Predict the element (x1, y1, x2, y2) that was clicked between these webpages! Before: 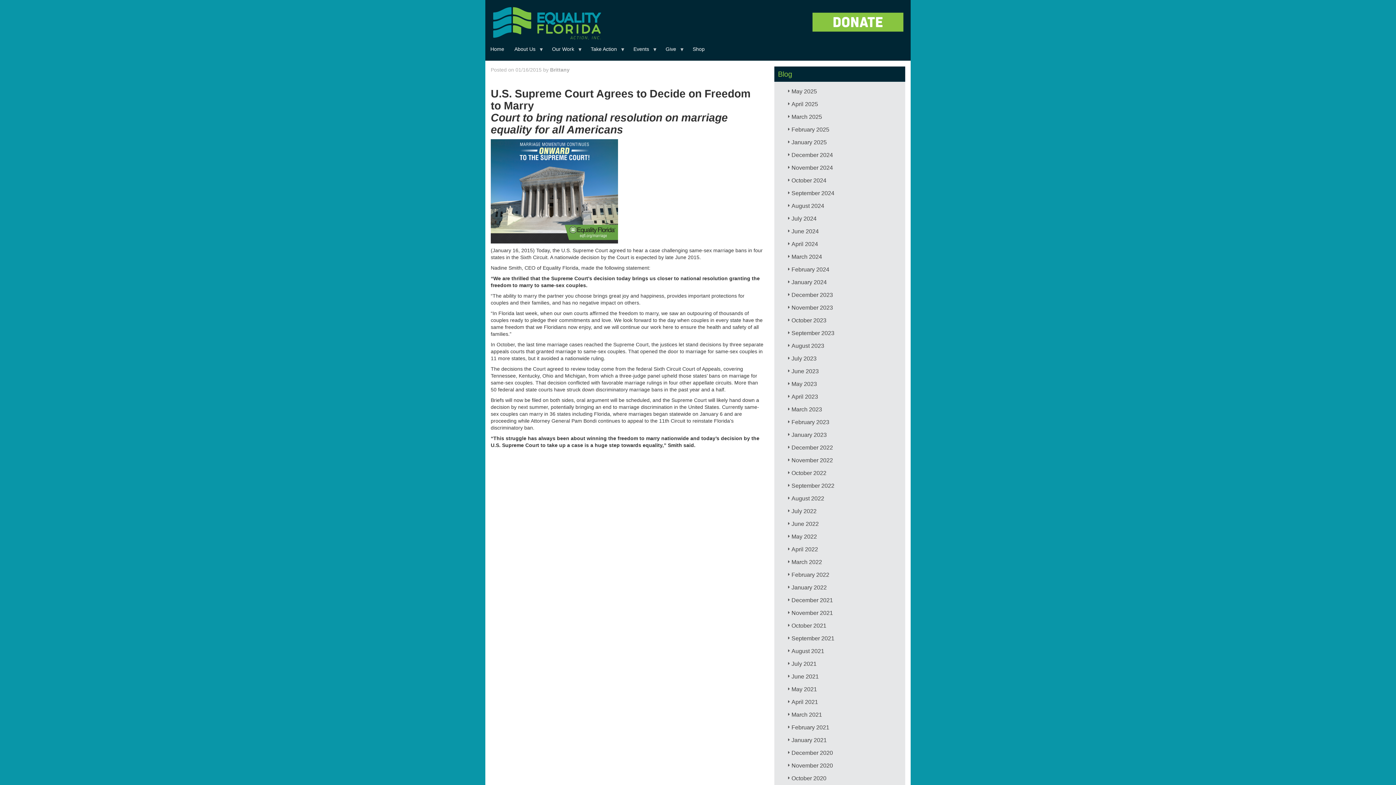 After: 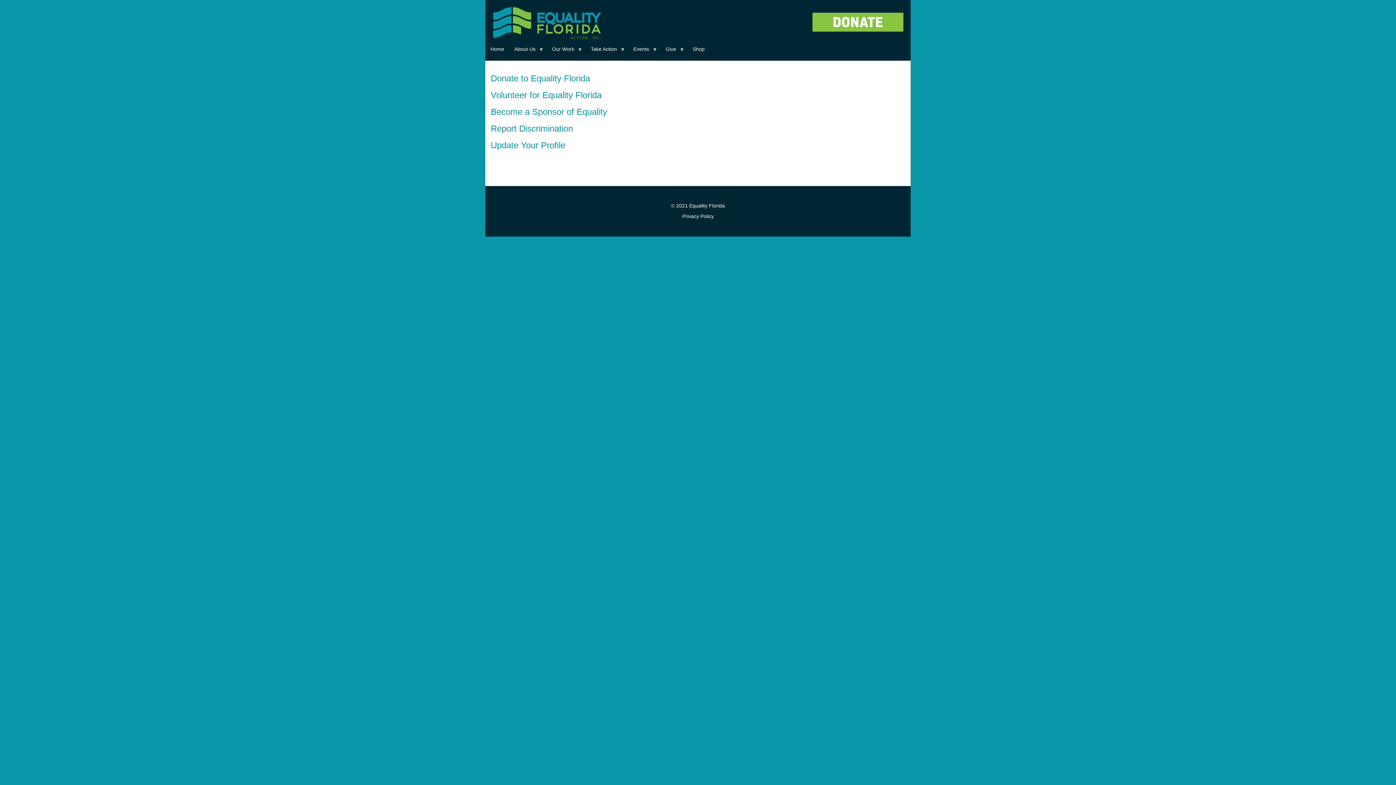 Action: bbox: (585, 42, 628, 55) label: Take Action
»